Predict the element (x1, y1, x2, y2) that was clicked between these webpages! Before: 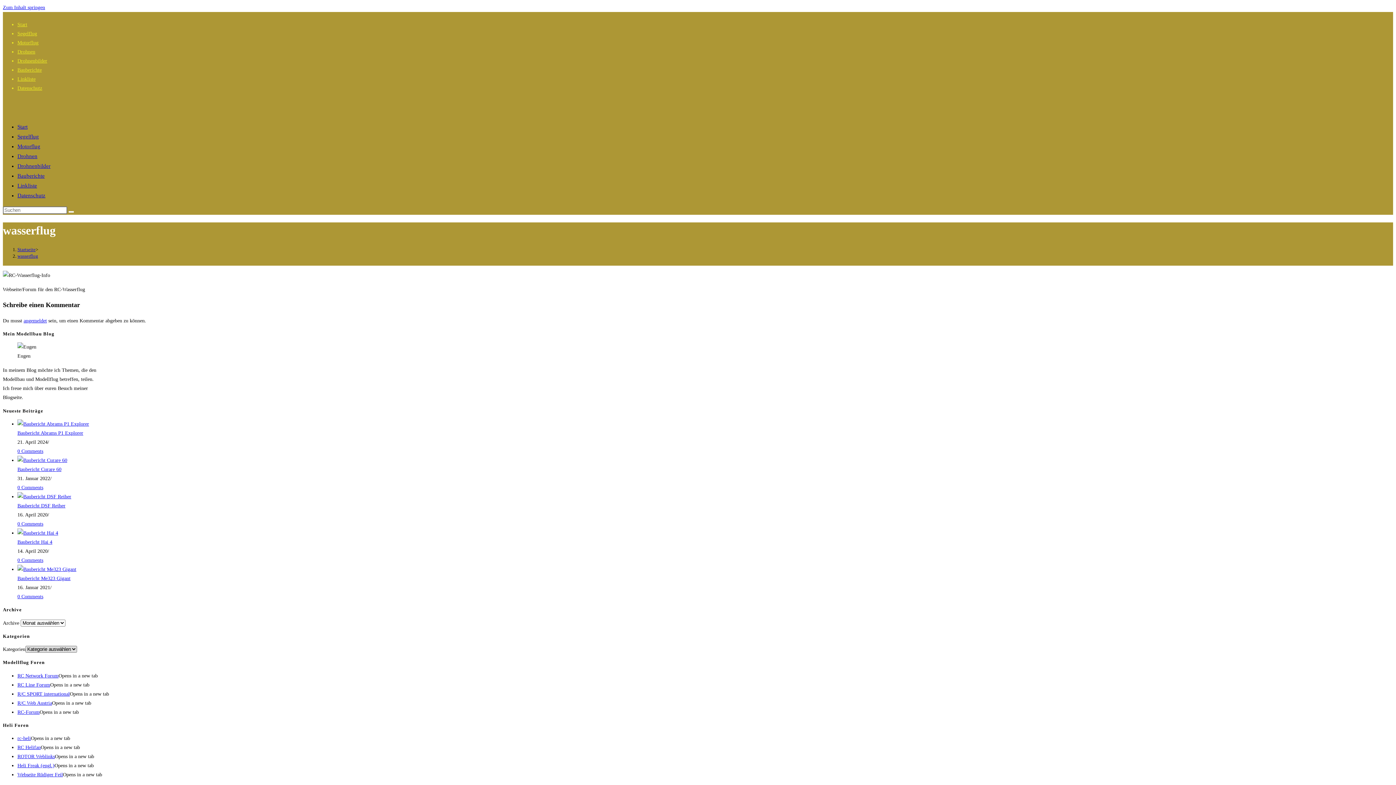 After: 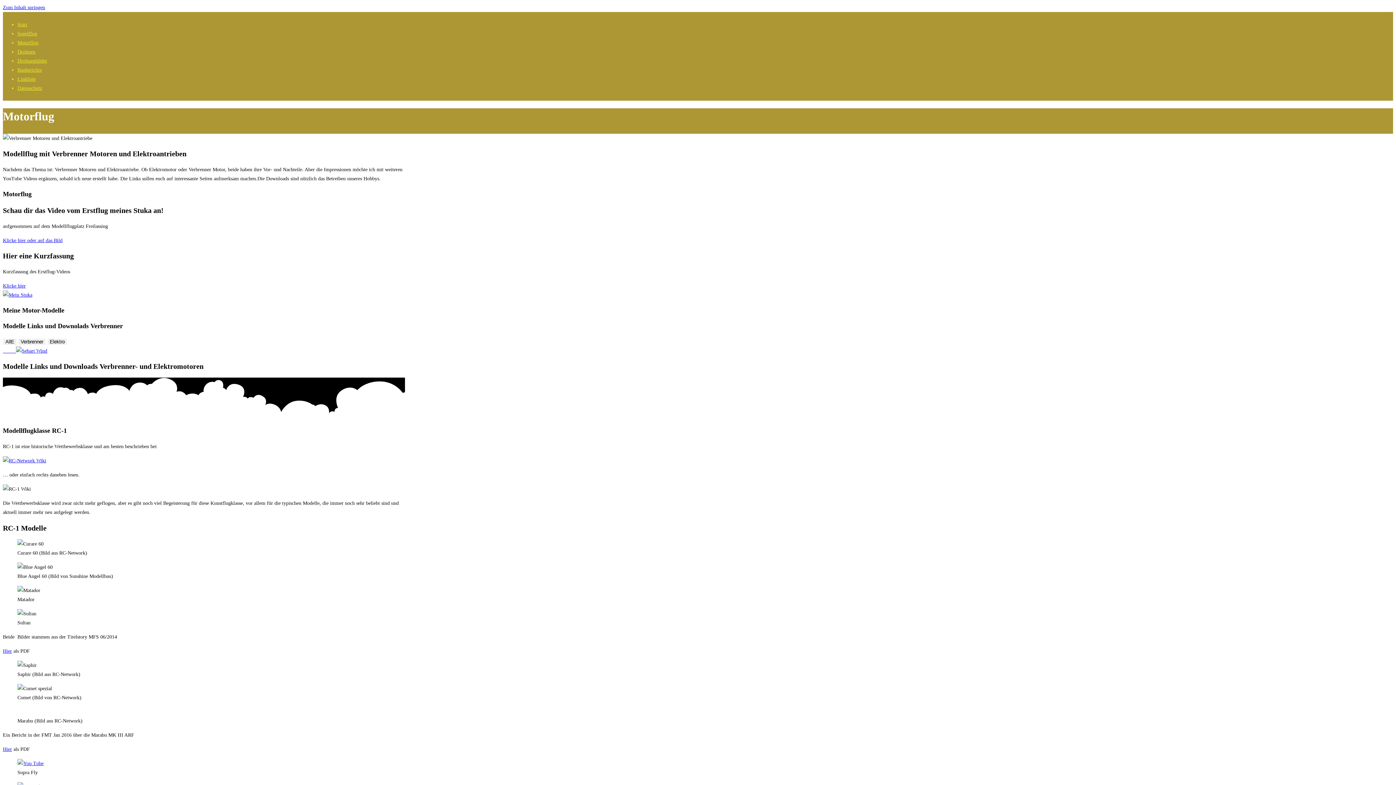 Action: bbox: (17, 143, 40, 149) label: Motorflug